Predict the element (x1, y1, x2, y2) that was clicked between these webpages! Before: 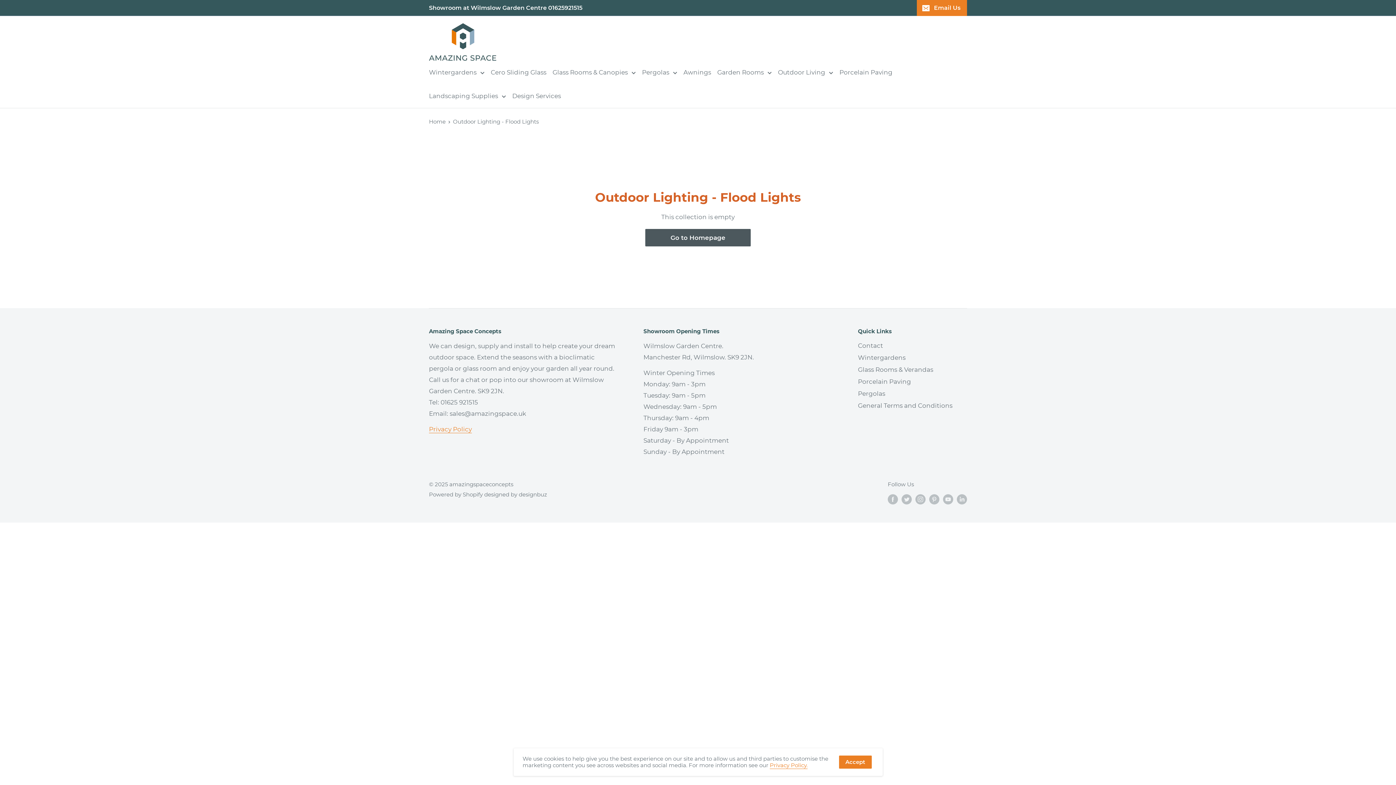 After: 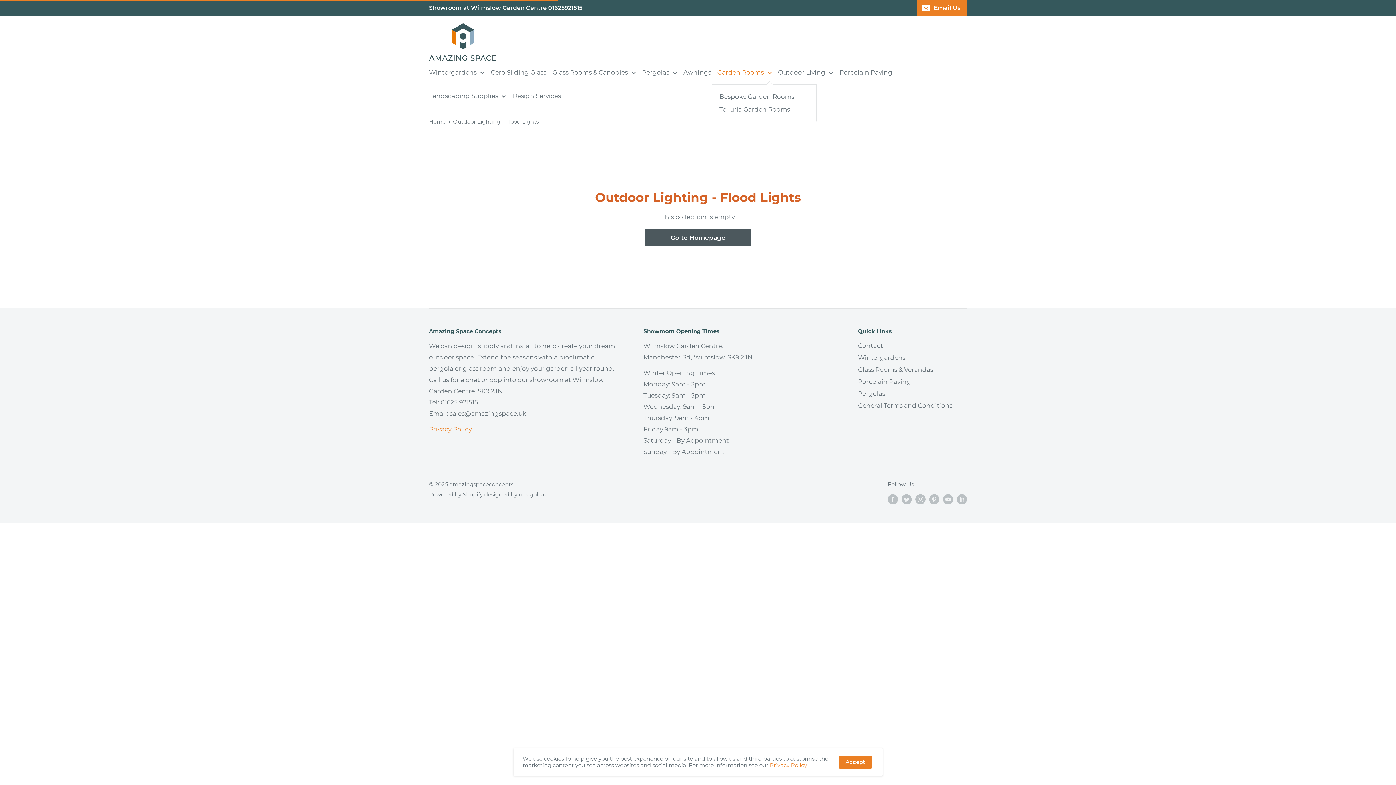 Action: bbox: (717, 66, 772, 78) label: Garden Rooms